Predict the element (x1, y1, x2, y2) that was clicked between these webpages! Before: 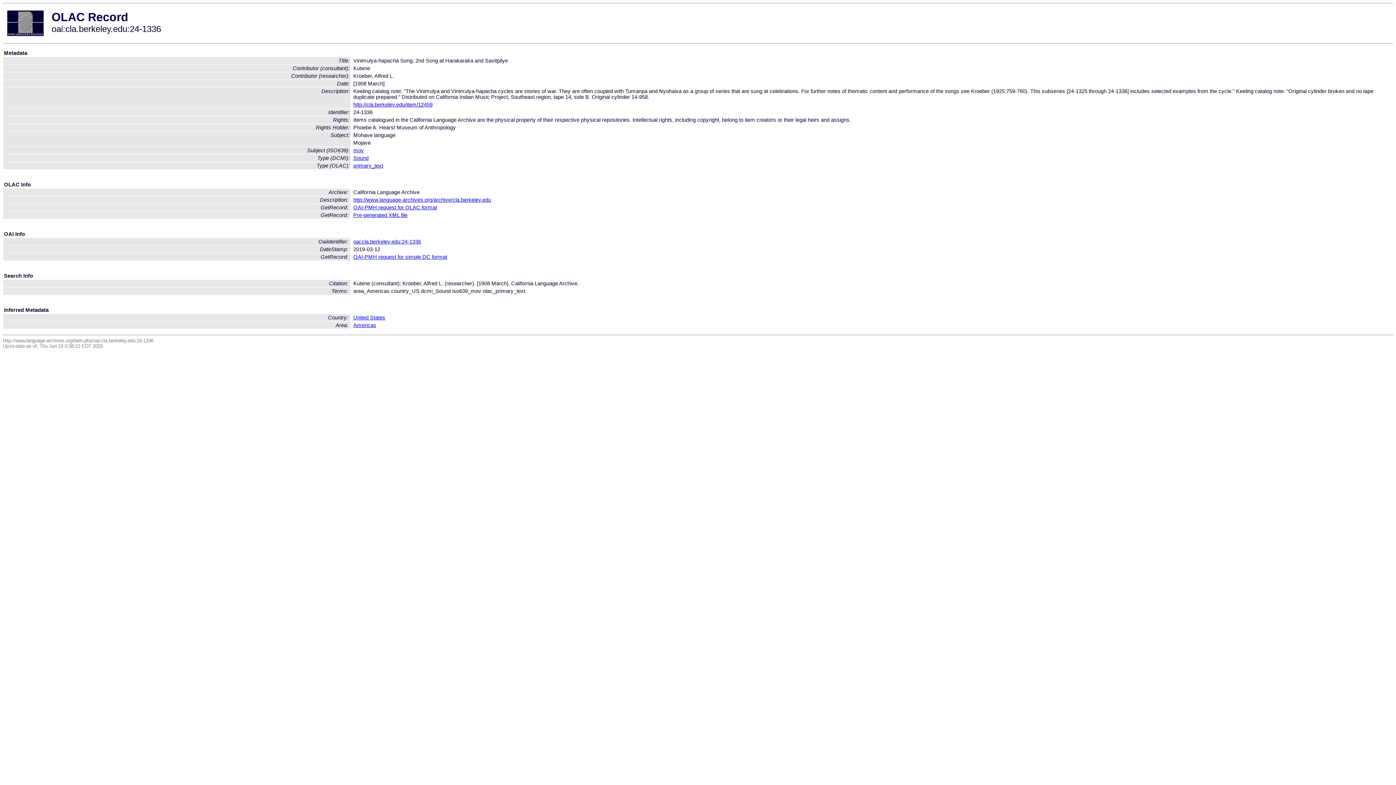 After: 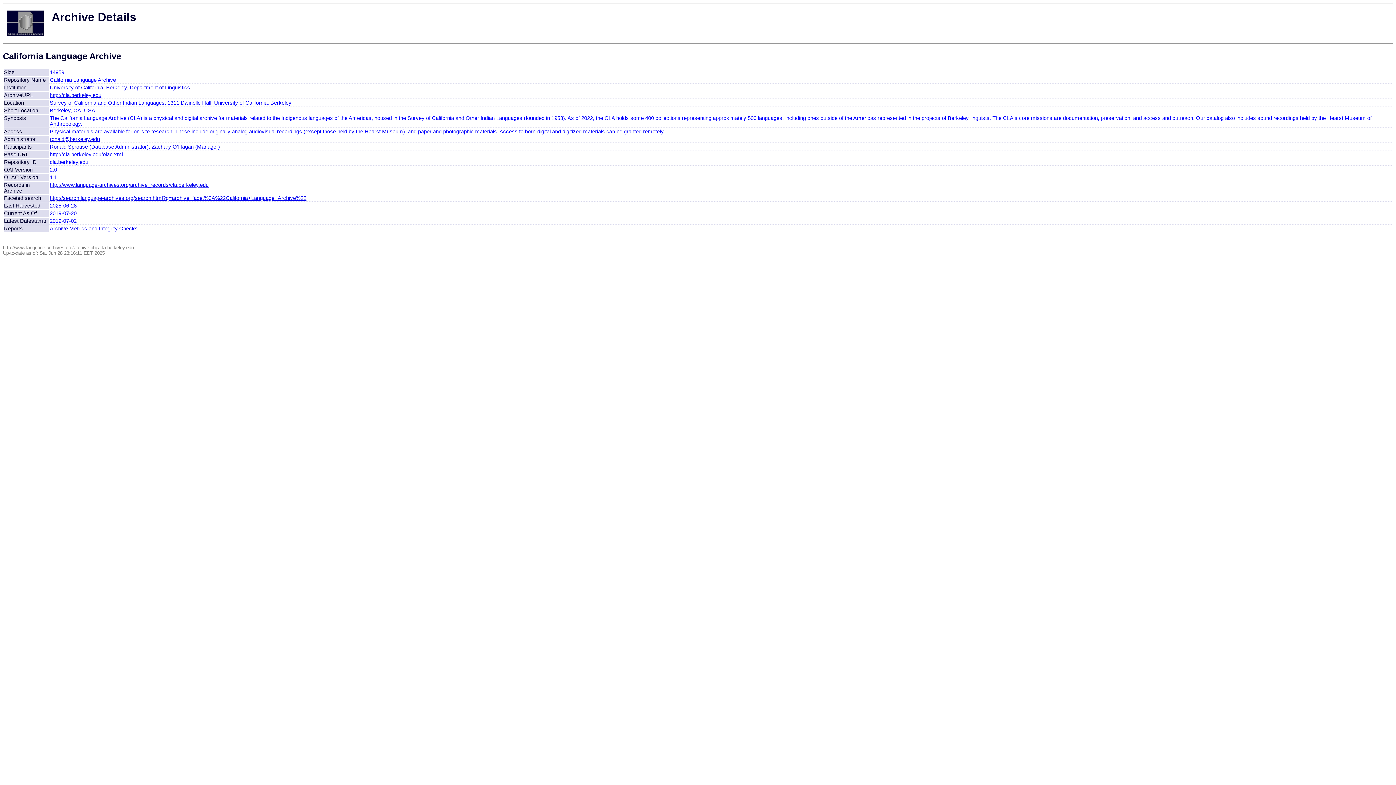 Action: bbox: (353, 197, 491, 203) label: http://www.language-archives.org/archive/cla.berkeley.edu